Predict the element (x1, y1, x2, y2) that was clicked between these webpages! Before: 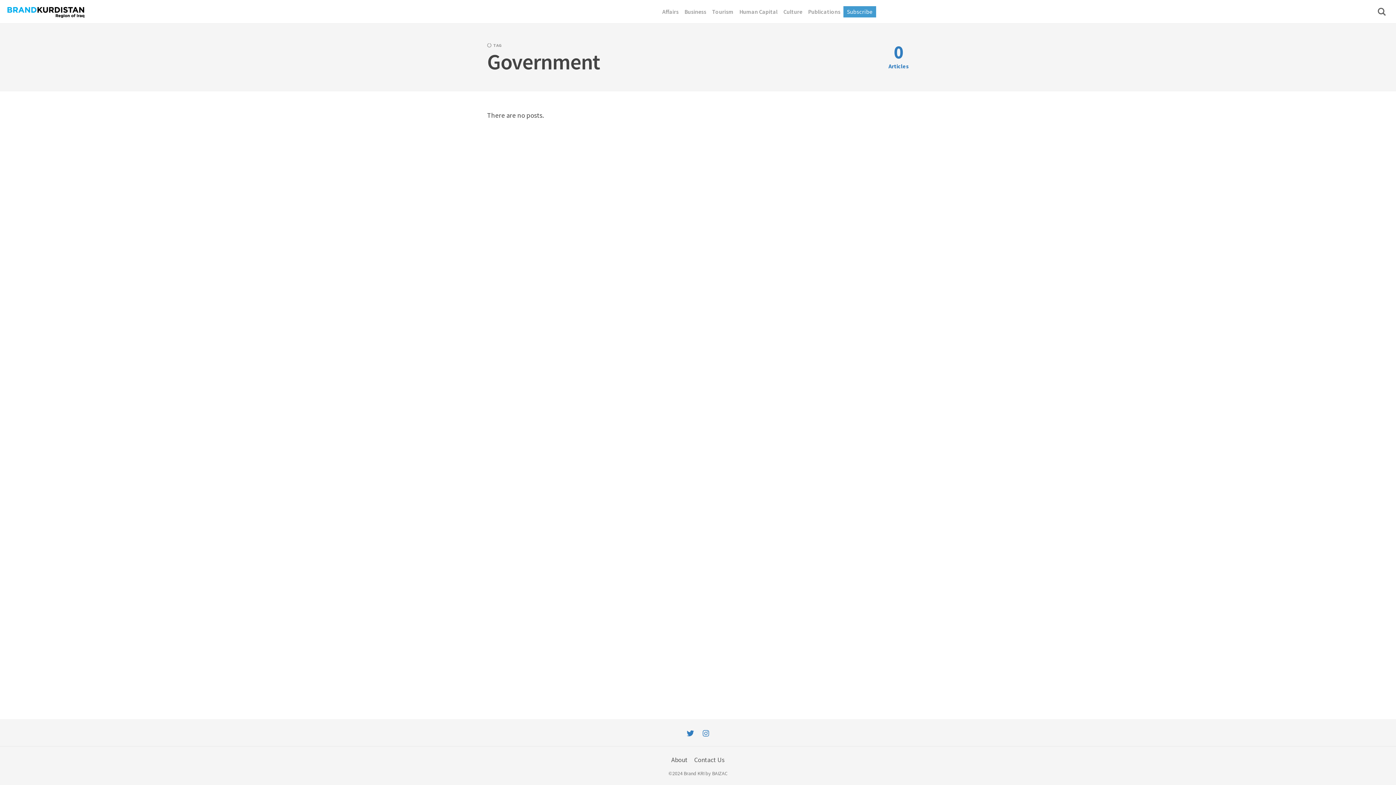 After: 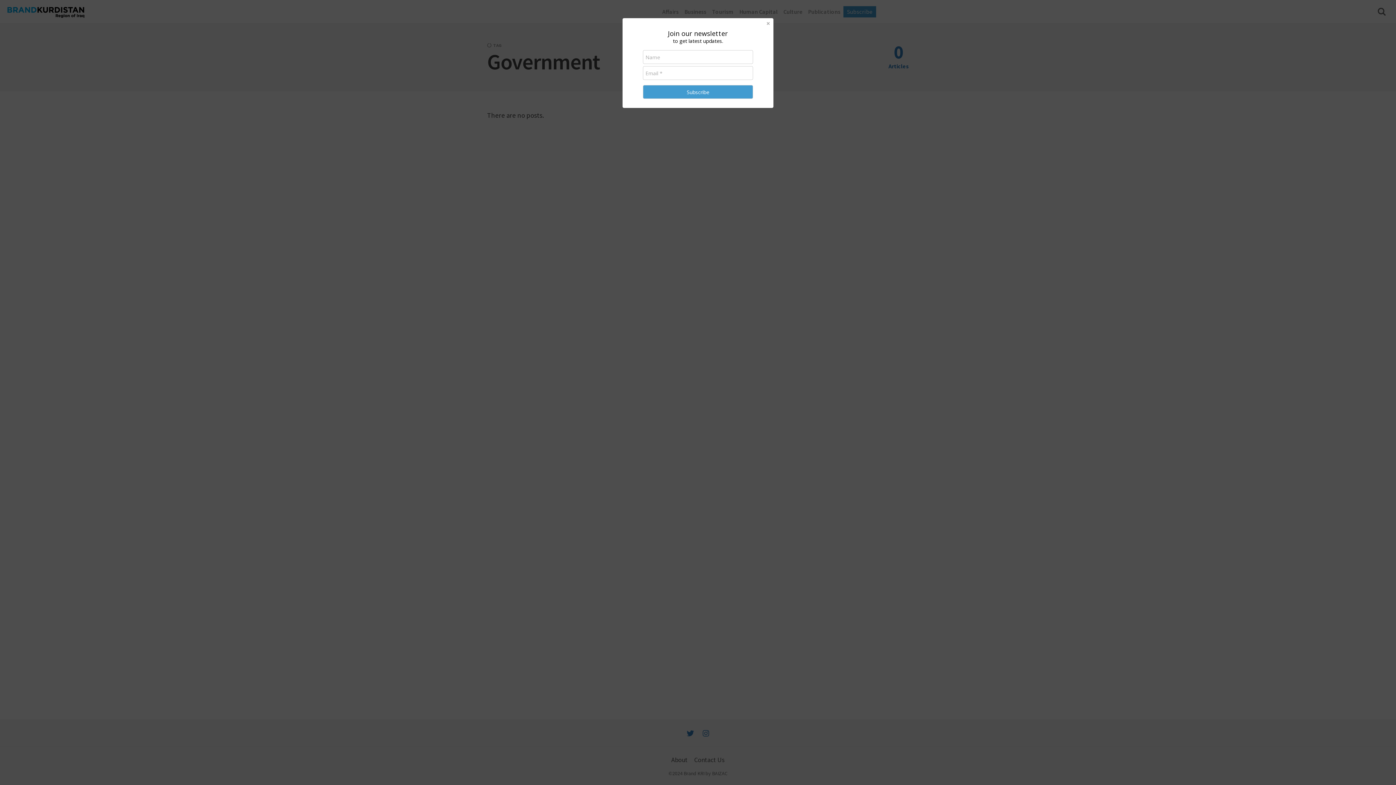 Action: label: Subscribe bbox: (843, 6, 876, 17)